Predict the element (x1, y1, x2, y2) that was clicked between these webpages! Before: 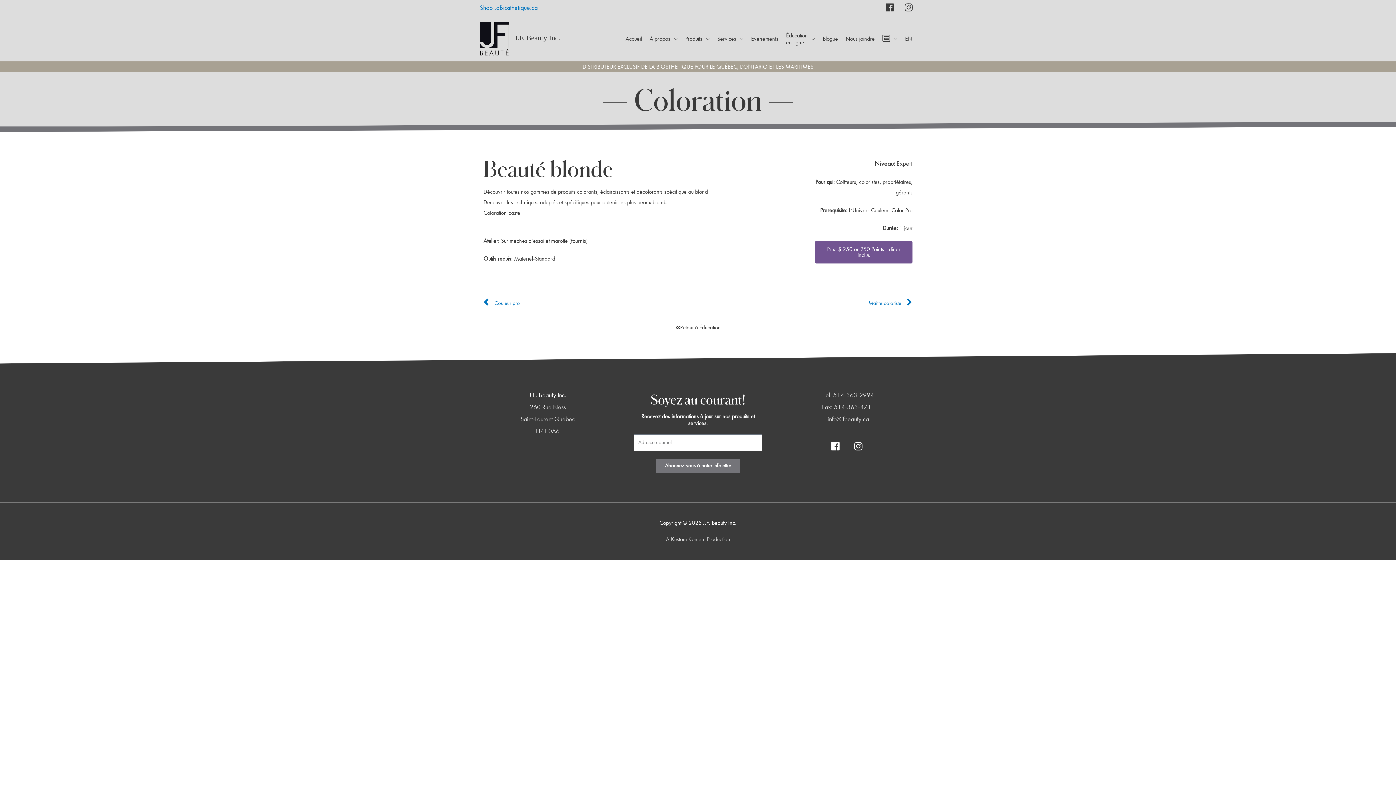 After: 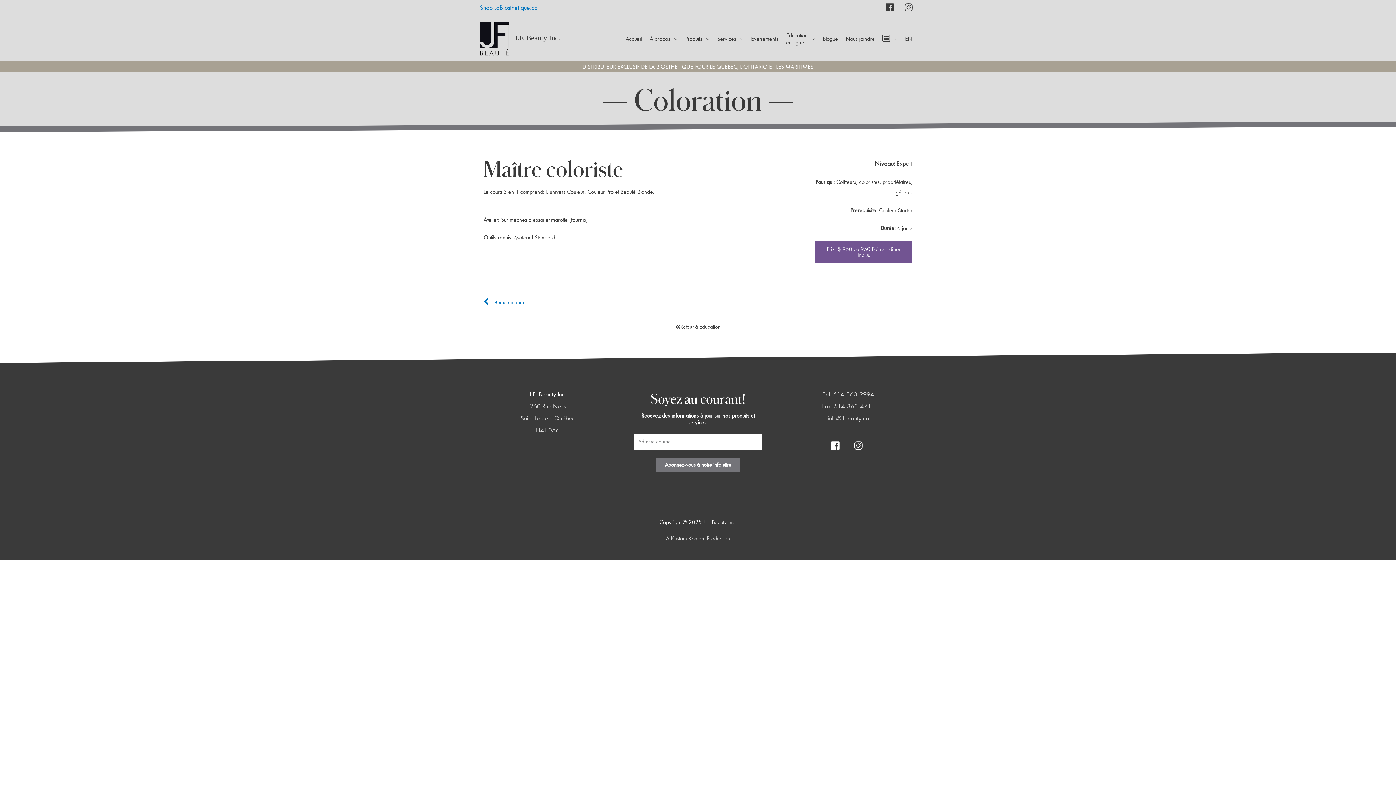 Action: label: Maître coloriste
Suivant bbox: (698, 293, 912, 313)